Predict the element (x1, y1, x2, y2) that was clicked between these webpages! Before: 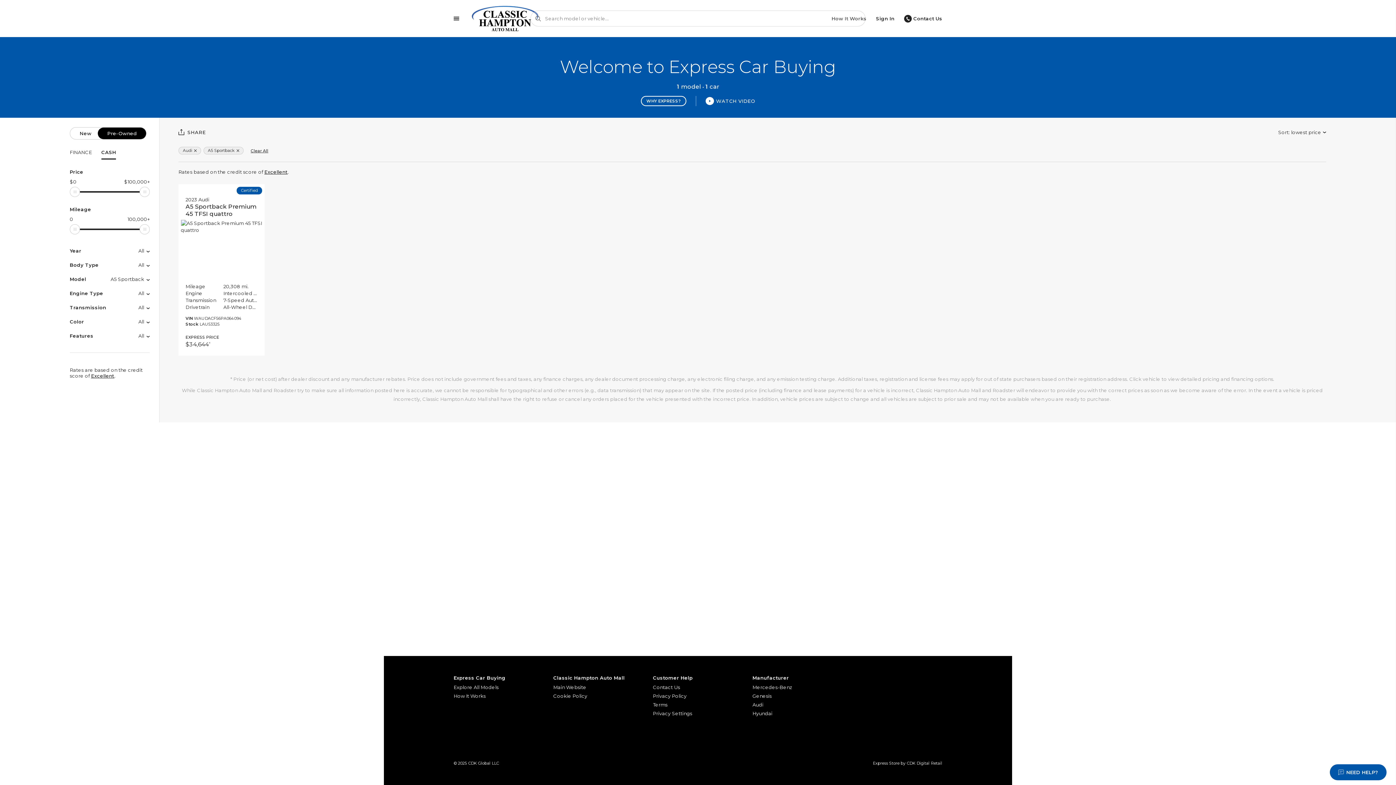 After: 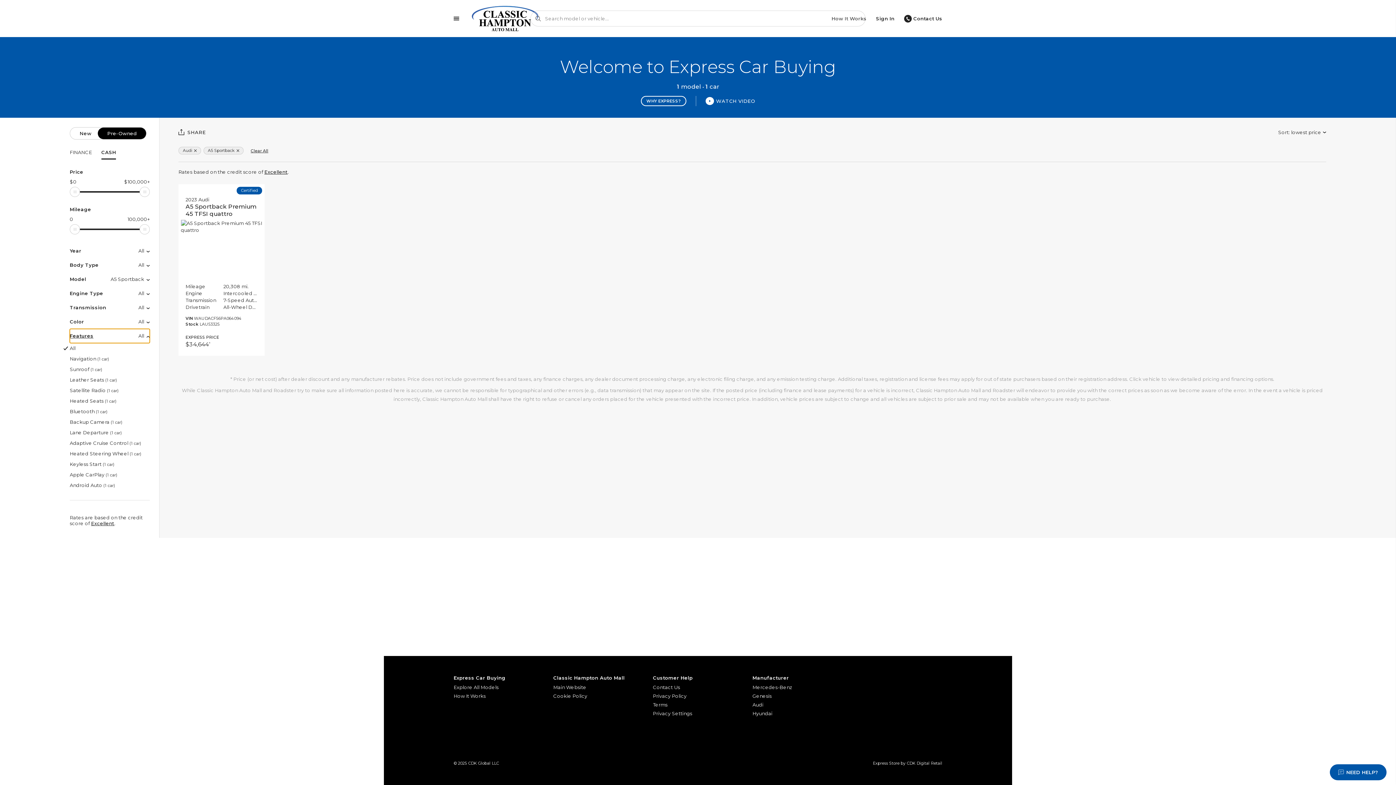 Action: label: Features
All bbox: (69, 328, 149, 343)